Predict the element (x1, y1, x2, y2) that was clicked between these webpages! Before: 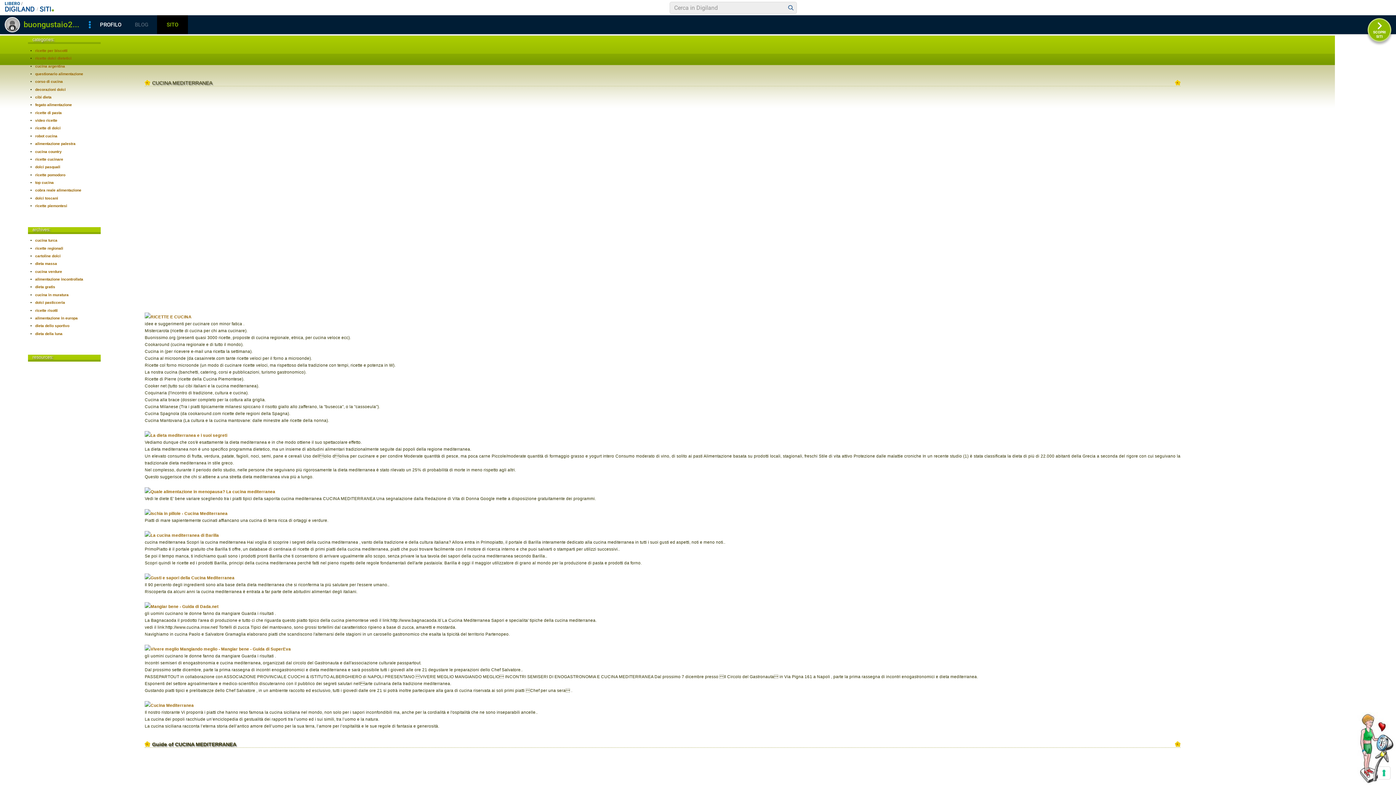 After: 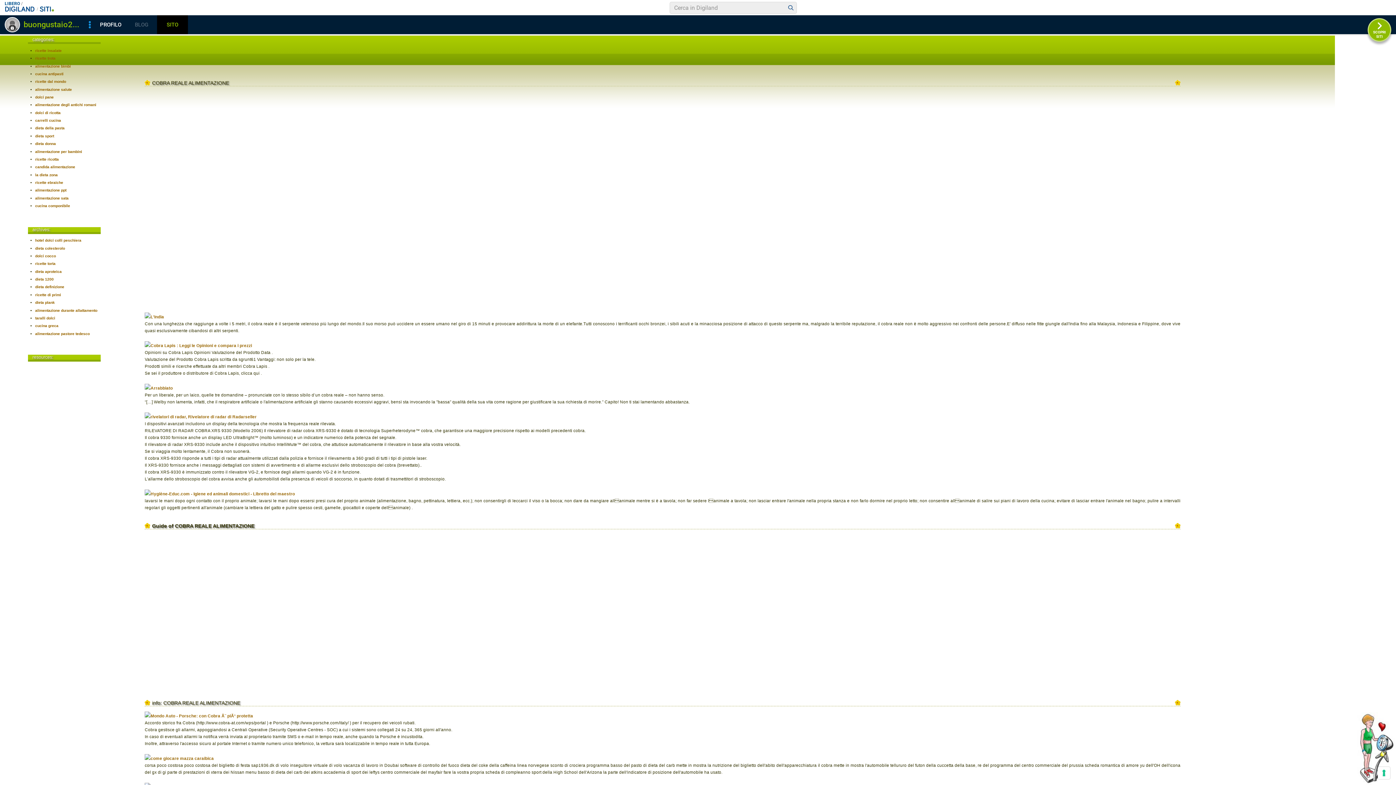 Action: bbox: (35, 188, 81, 192) label: cobra reale alimentazione